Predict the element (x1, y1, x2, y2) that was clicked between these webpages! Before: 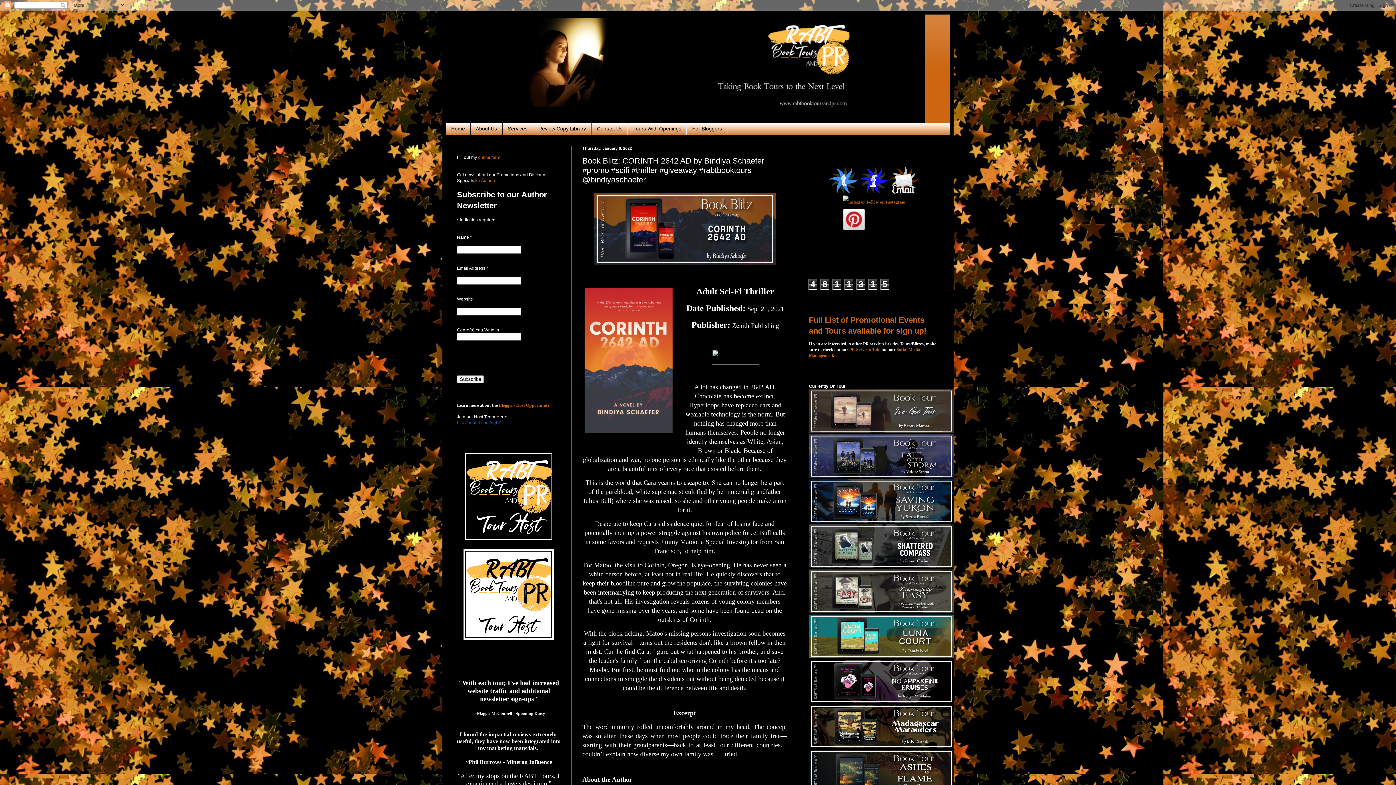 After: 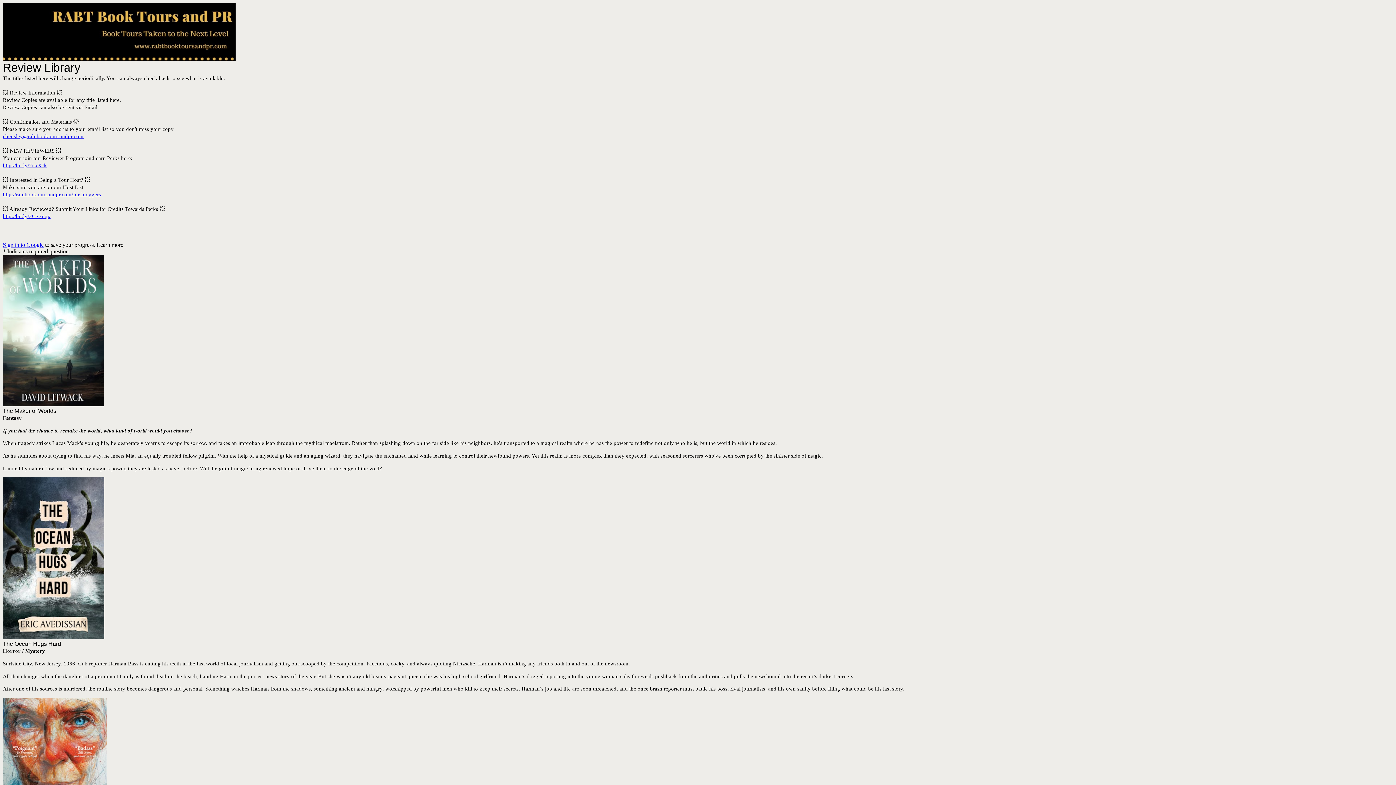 Action: bbox: (533, 122, 591, 134) label: Review Copy Library